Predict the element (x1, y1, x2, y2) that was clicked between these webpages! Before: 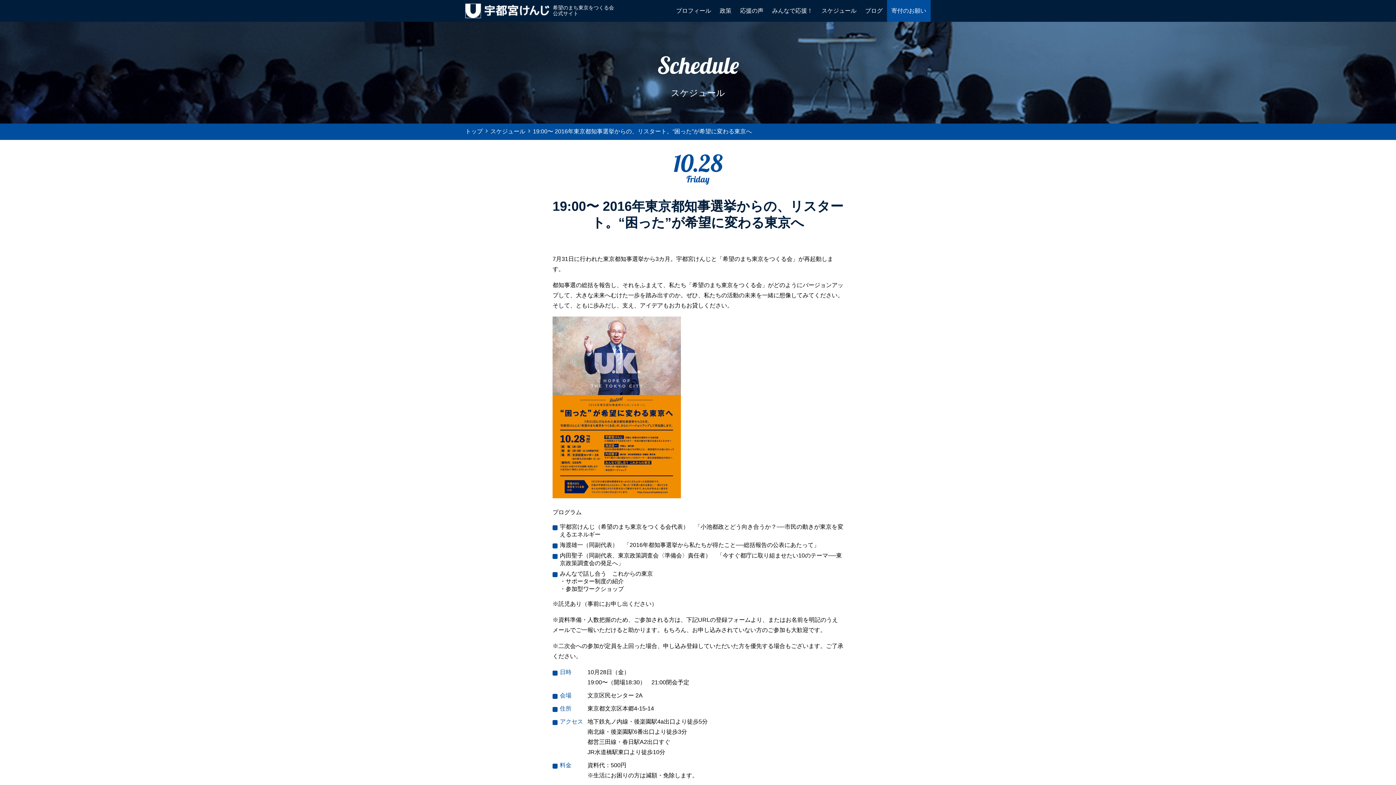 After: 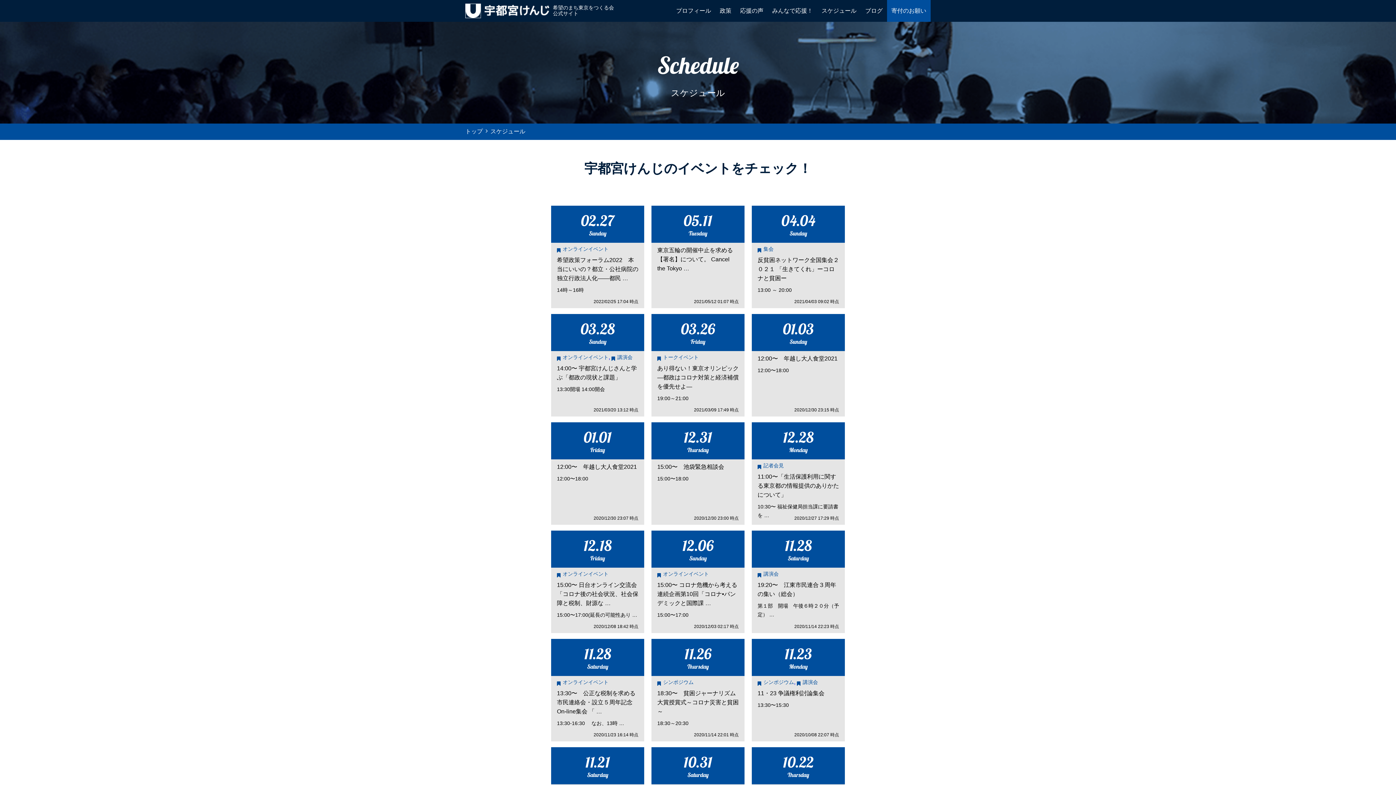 Action: bbox: (817, 0, 861, 21) label: スケジュール